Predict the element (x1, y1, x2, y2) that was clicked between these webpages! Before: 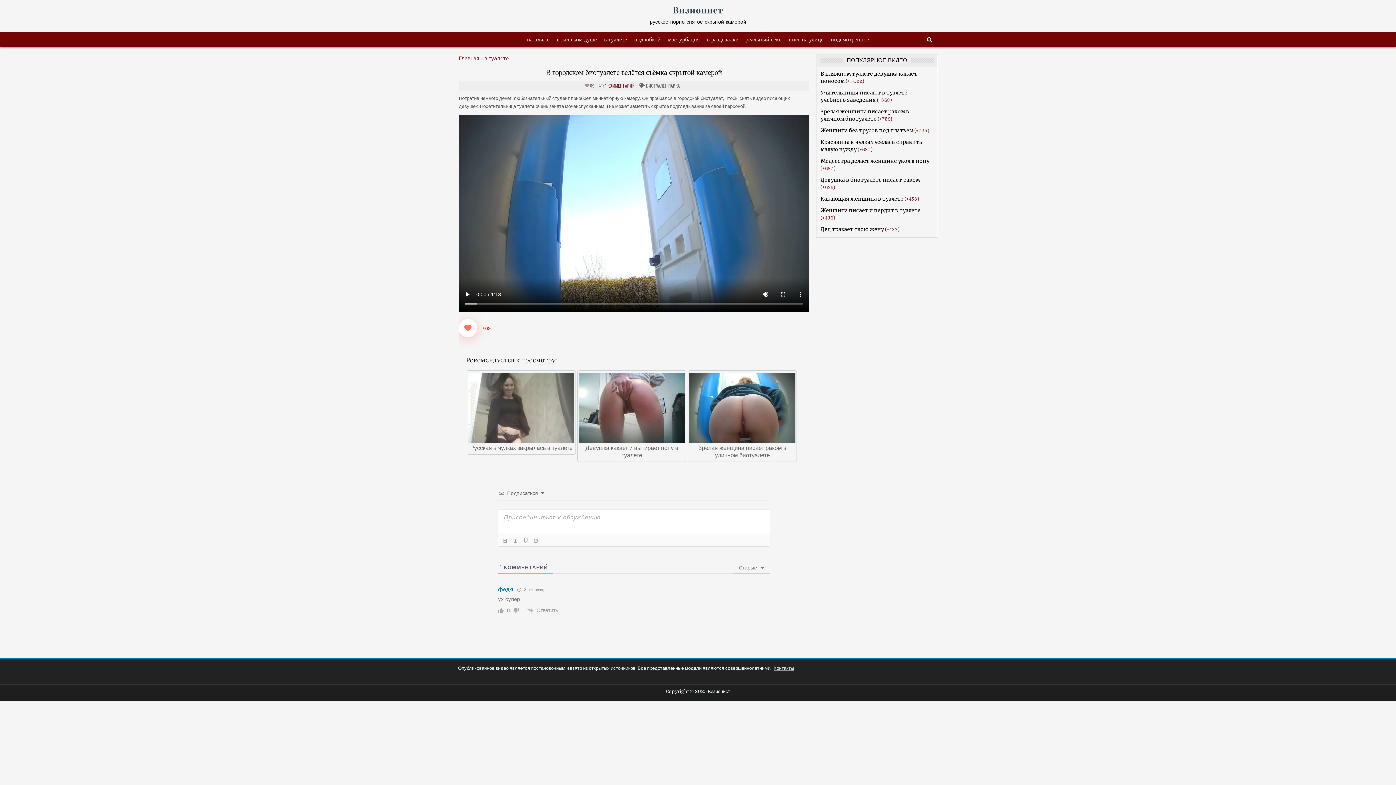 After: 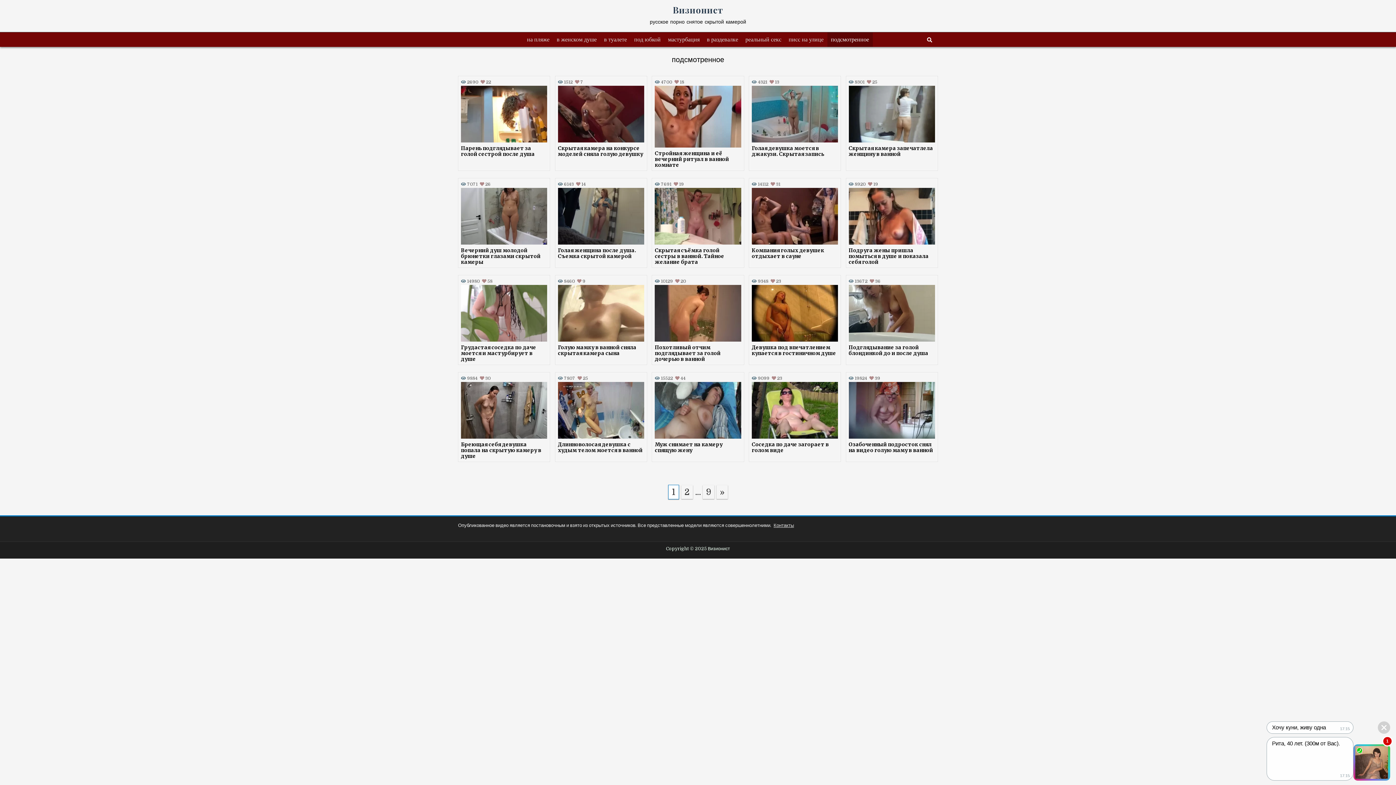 Action: label: подсмотренное bbox: (827, 32, 872, 46)